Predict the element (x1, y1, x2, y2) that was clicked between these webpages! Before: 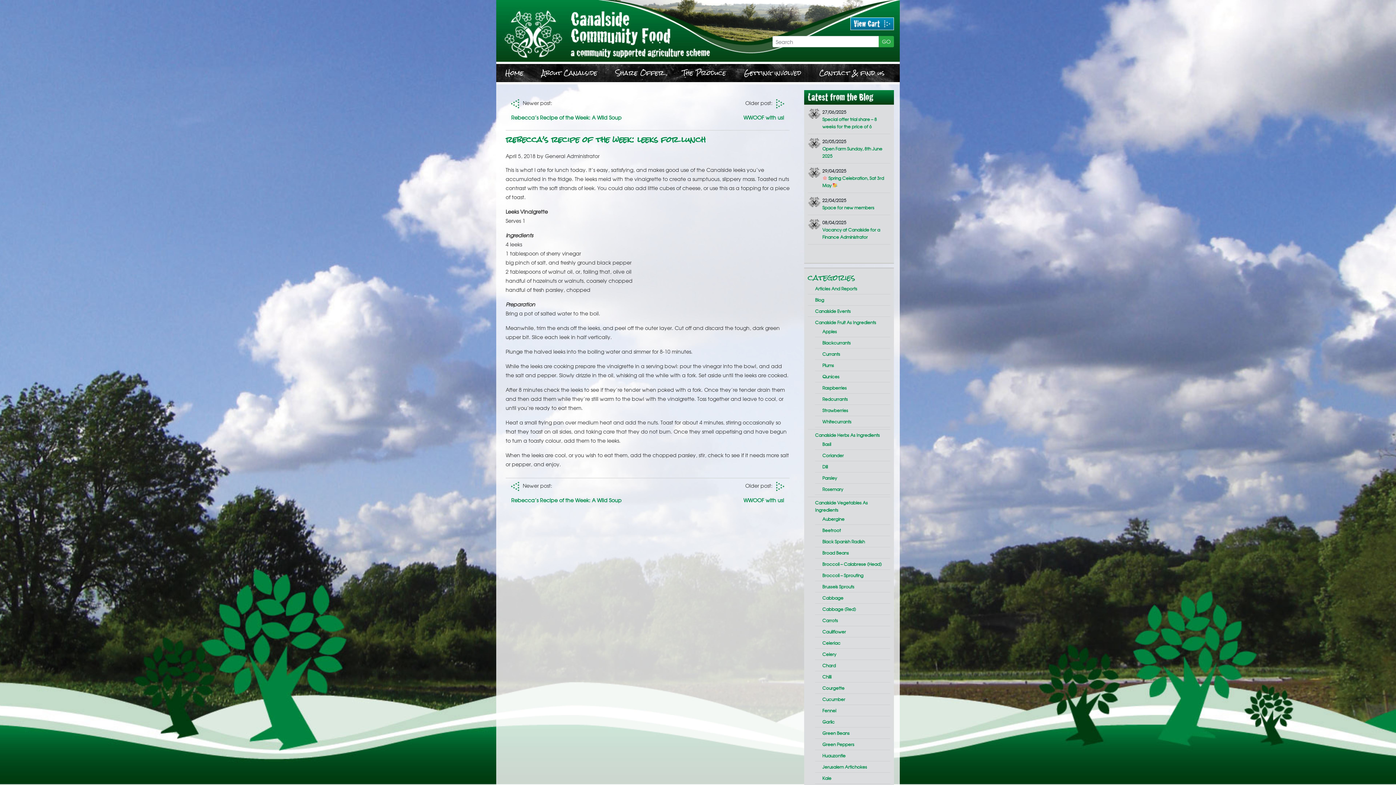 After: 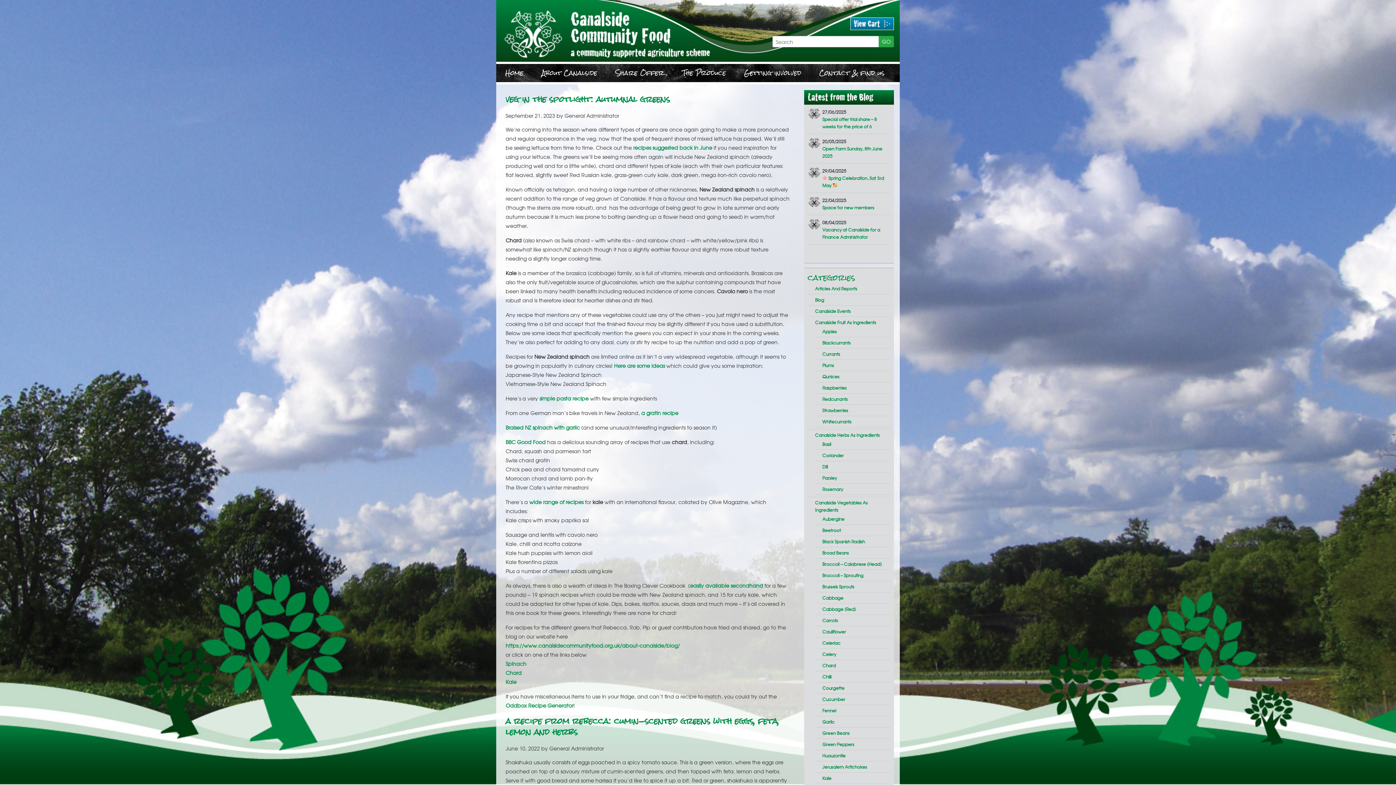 Action: bbox: (822, 662, 836, 669) label: Chard